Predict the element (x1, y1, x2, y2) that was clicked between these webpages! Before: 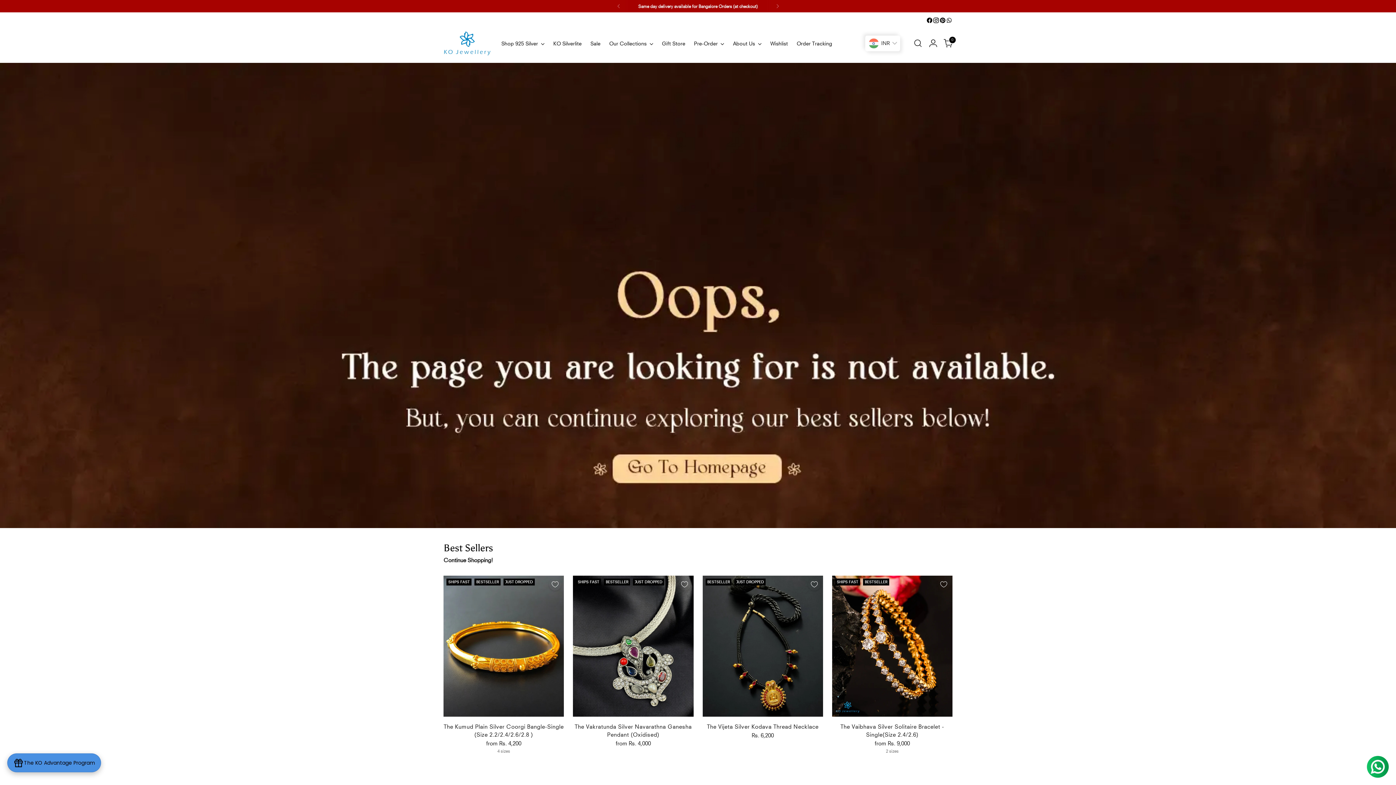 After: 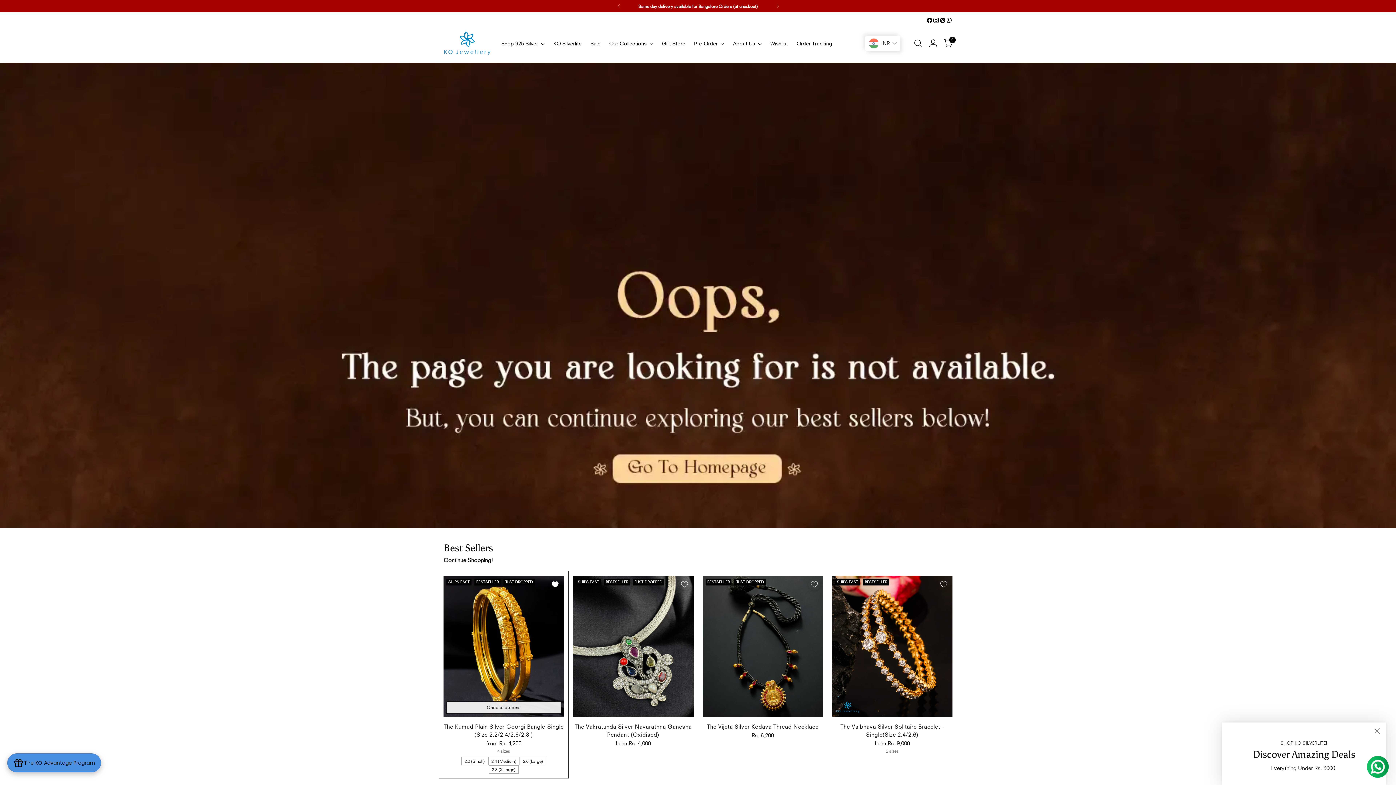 Action: label: Add to Wishlist bbox: (546, 575, 564, 593)